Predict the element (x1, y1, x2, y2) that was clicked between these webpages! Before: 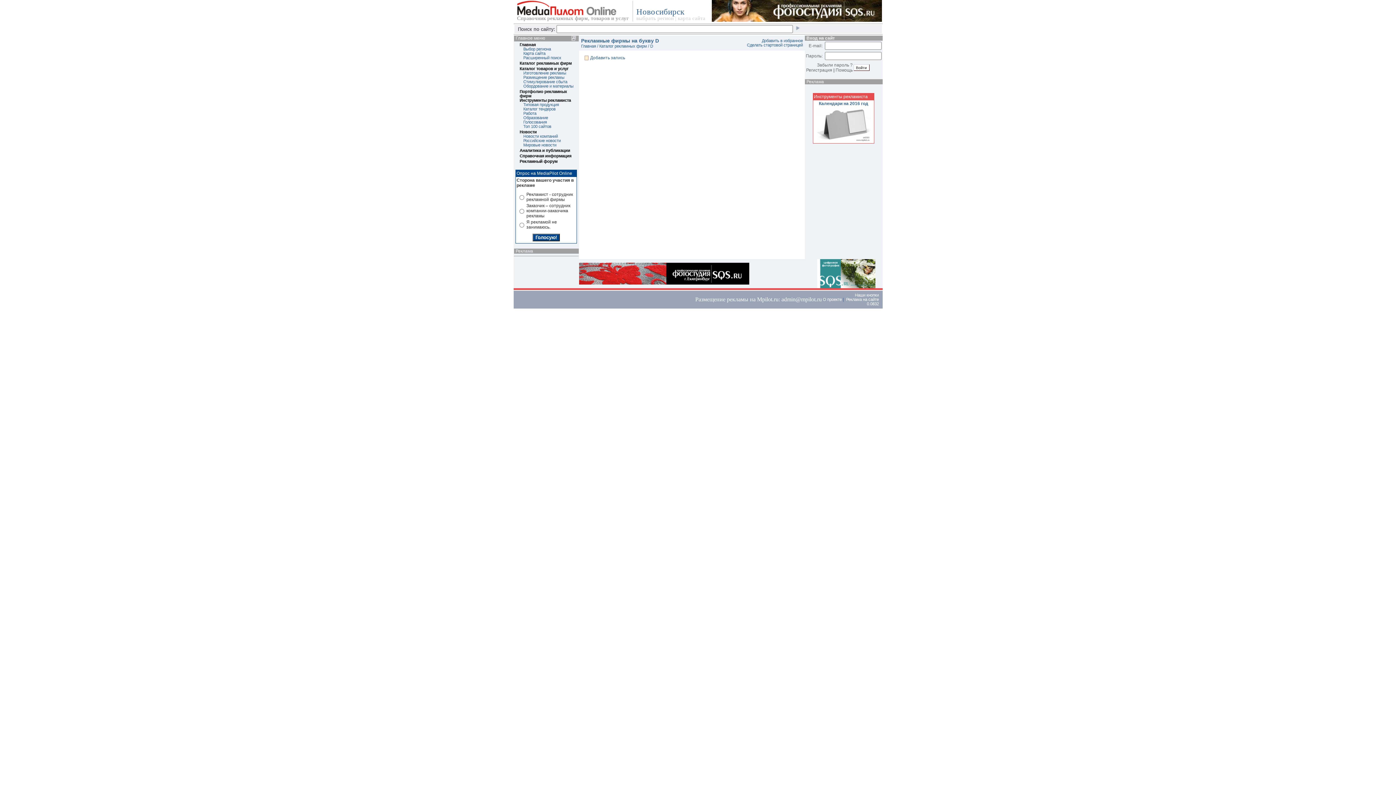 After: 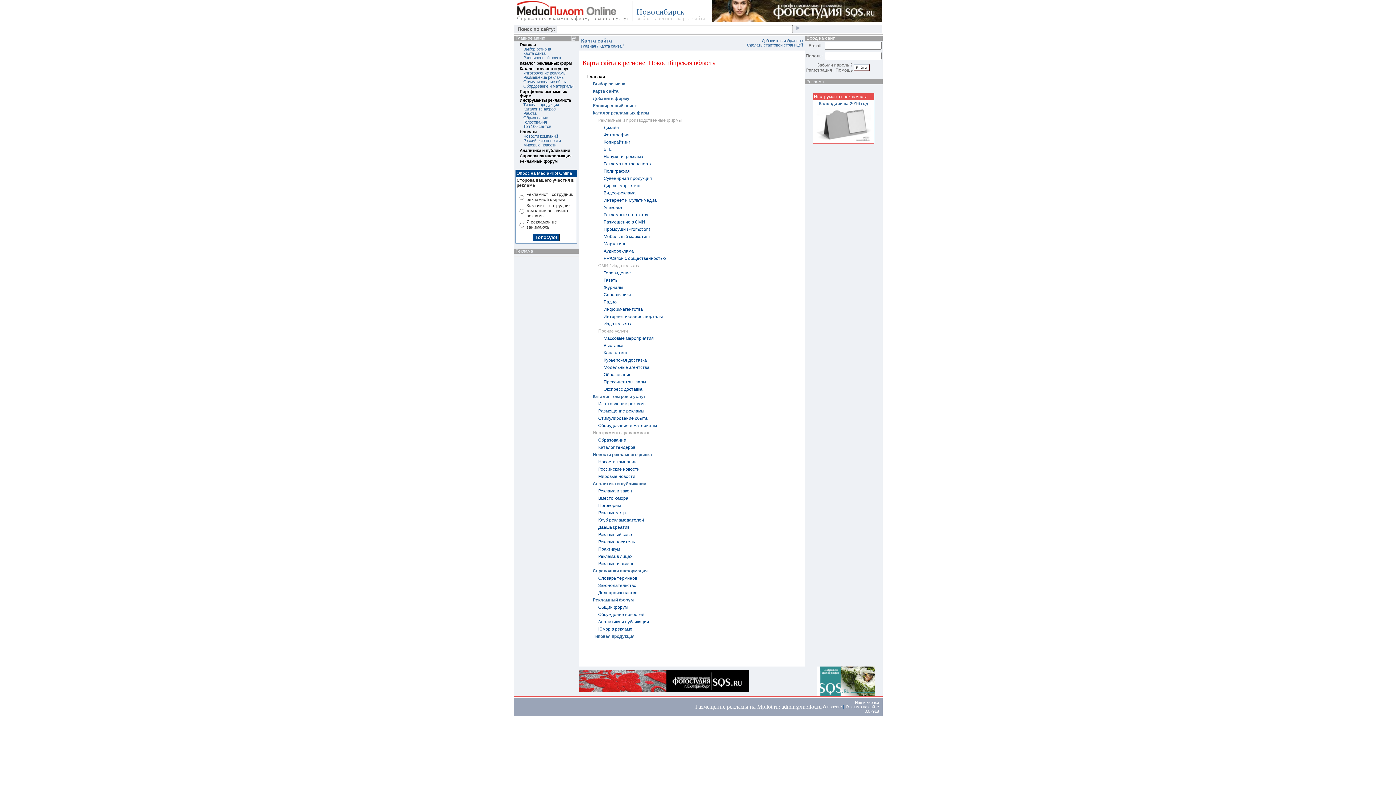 Action: bbox: (519, 51, 545, 55) label: Карта сайта